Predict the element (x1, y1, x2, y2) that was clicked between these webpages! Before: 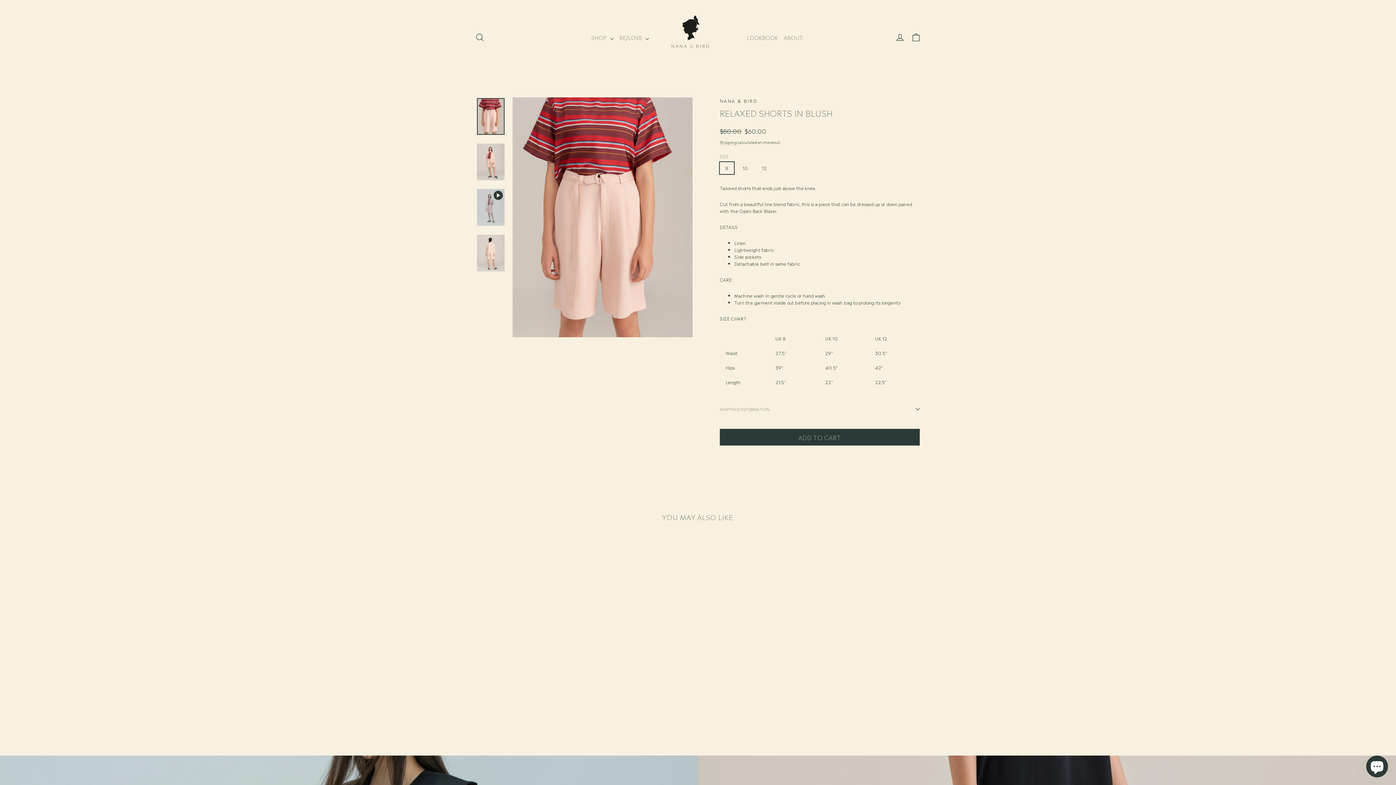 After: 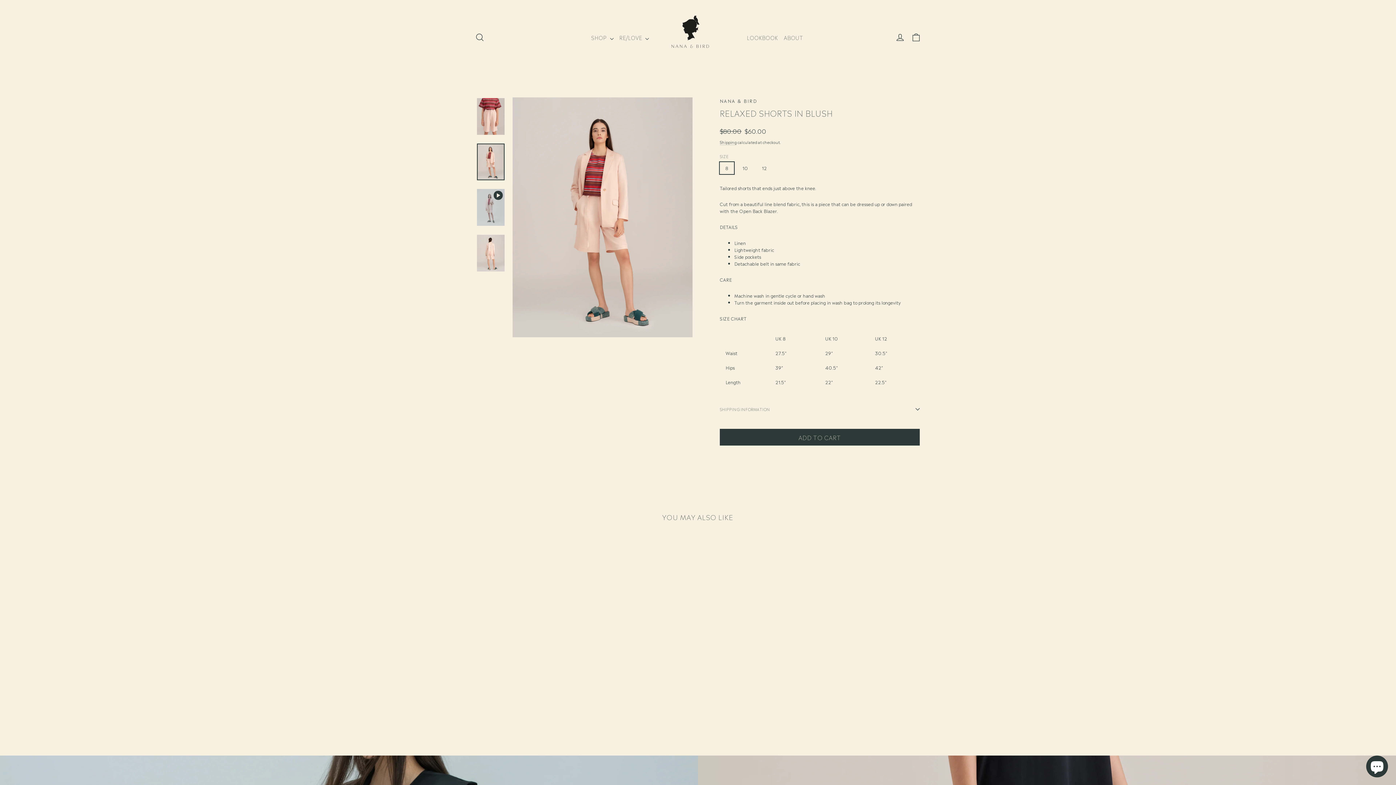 Action: bbox: (477, 143, 504, 180)